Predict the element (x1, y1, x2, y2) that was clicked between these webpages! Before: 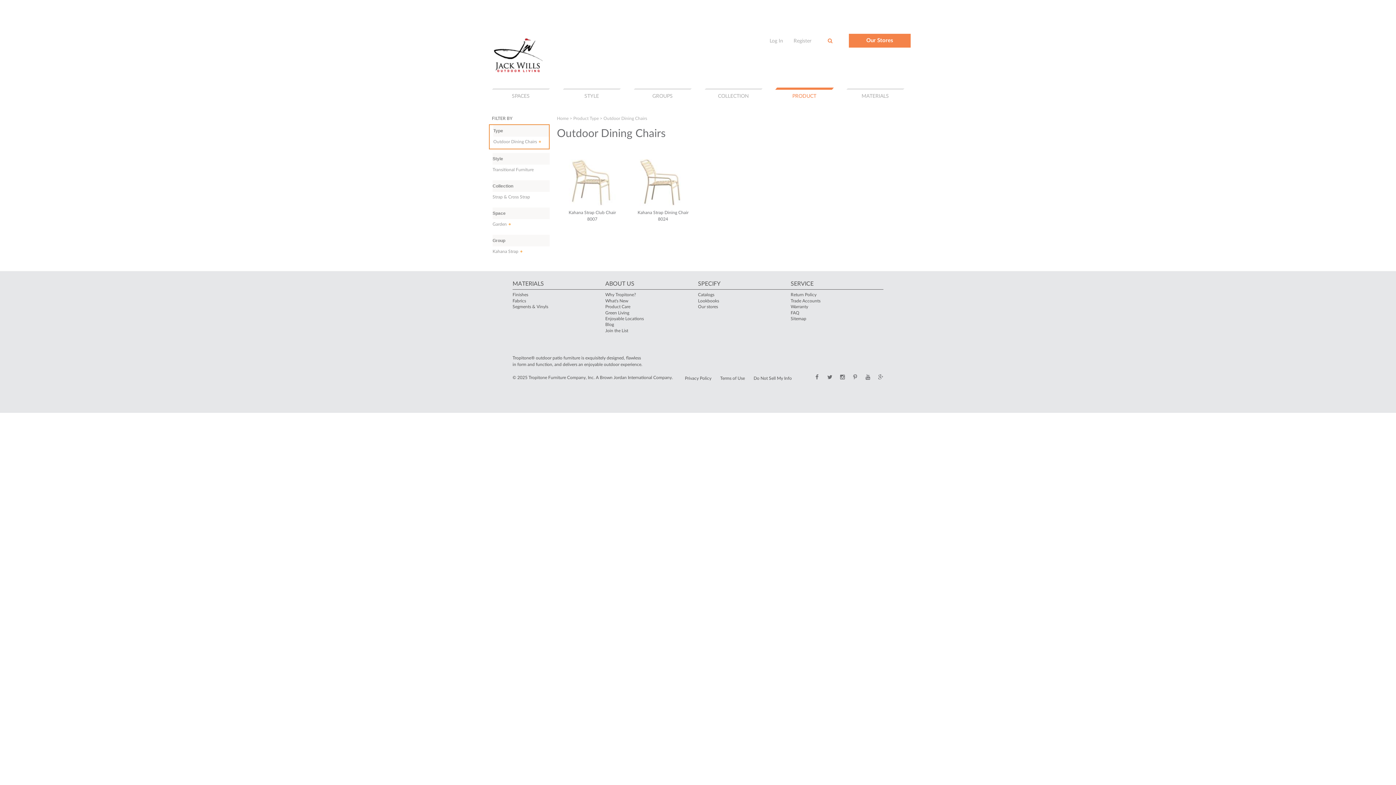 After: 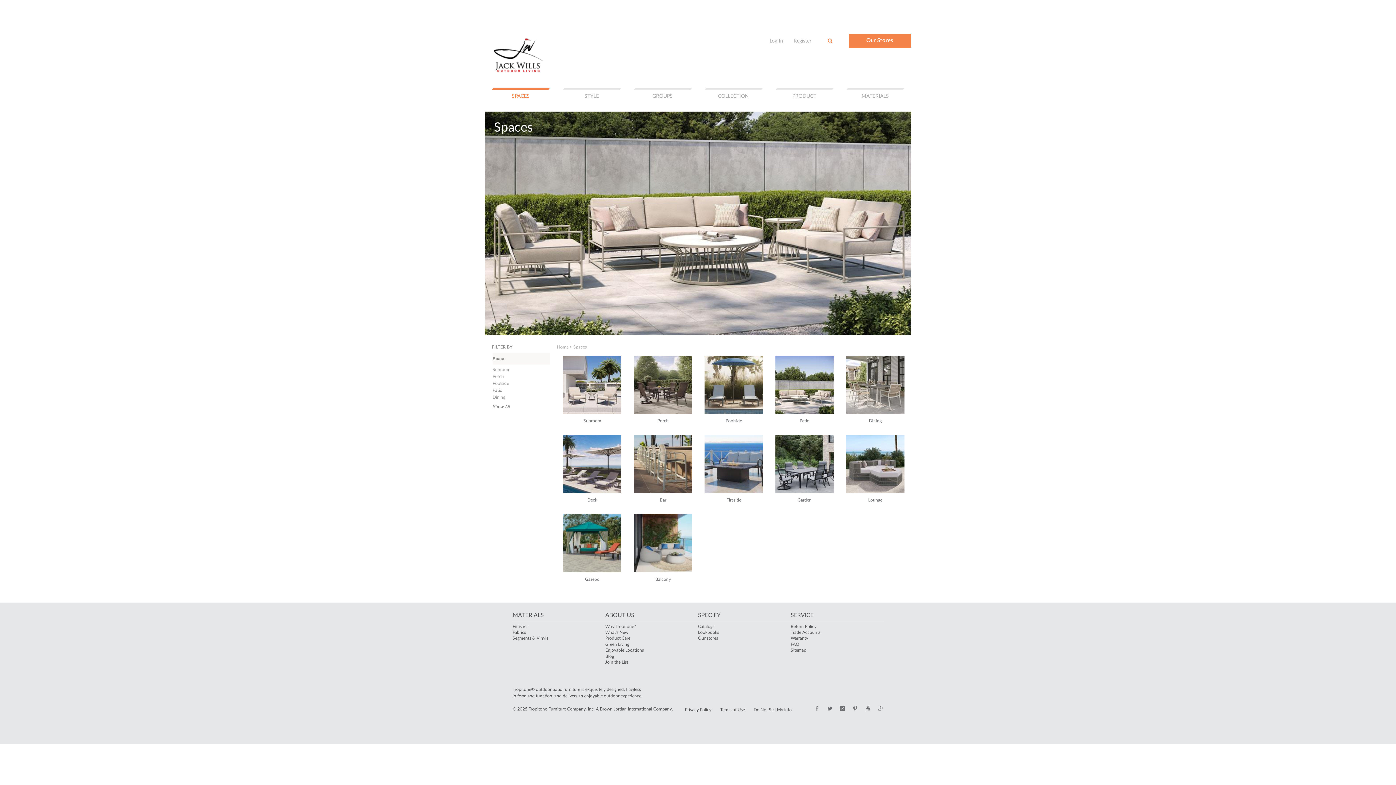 Action: bbox: (485, 88, 556, 104) label: SPACES